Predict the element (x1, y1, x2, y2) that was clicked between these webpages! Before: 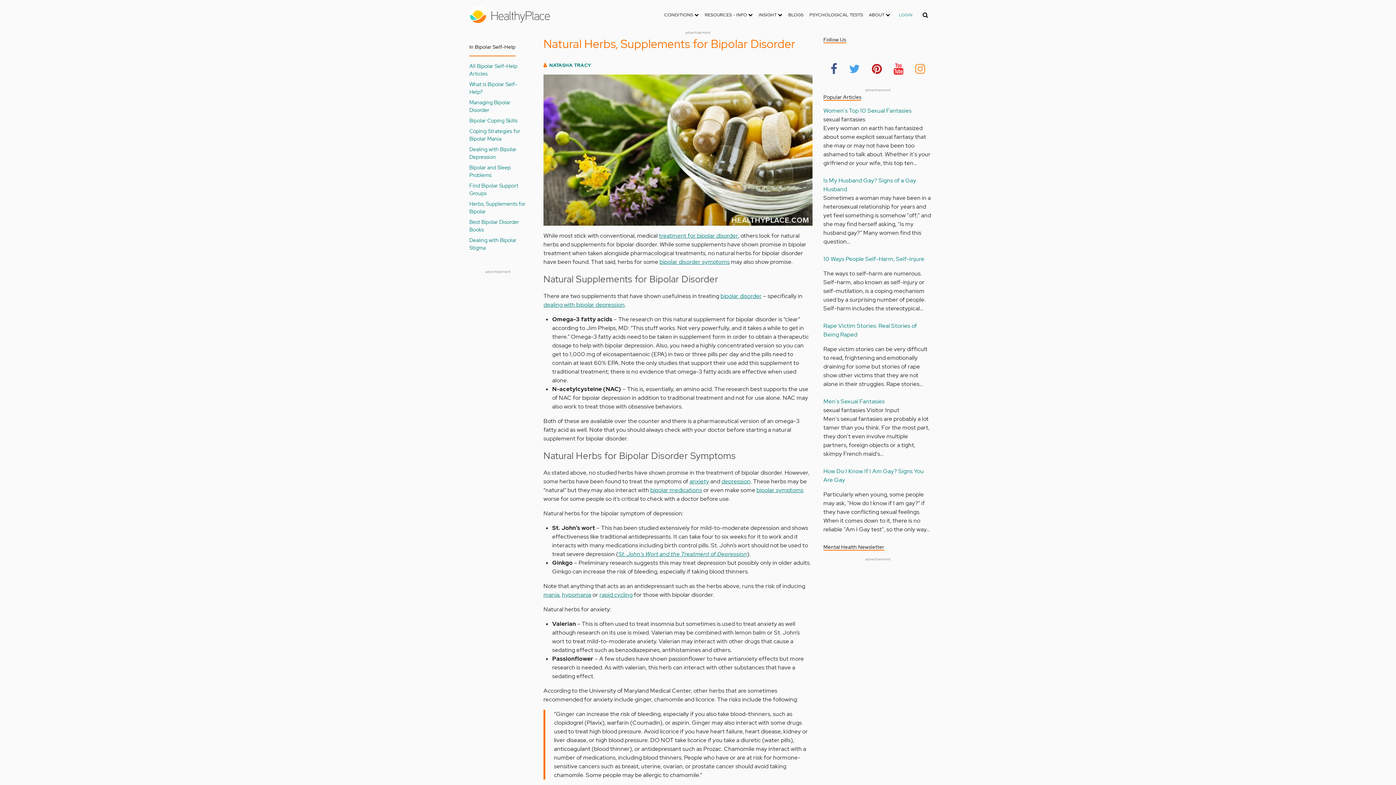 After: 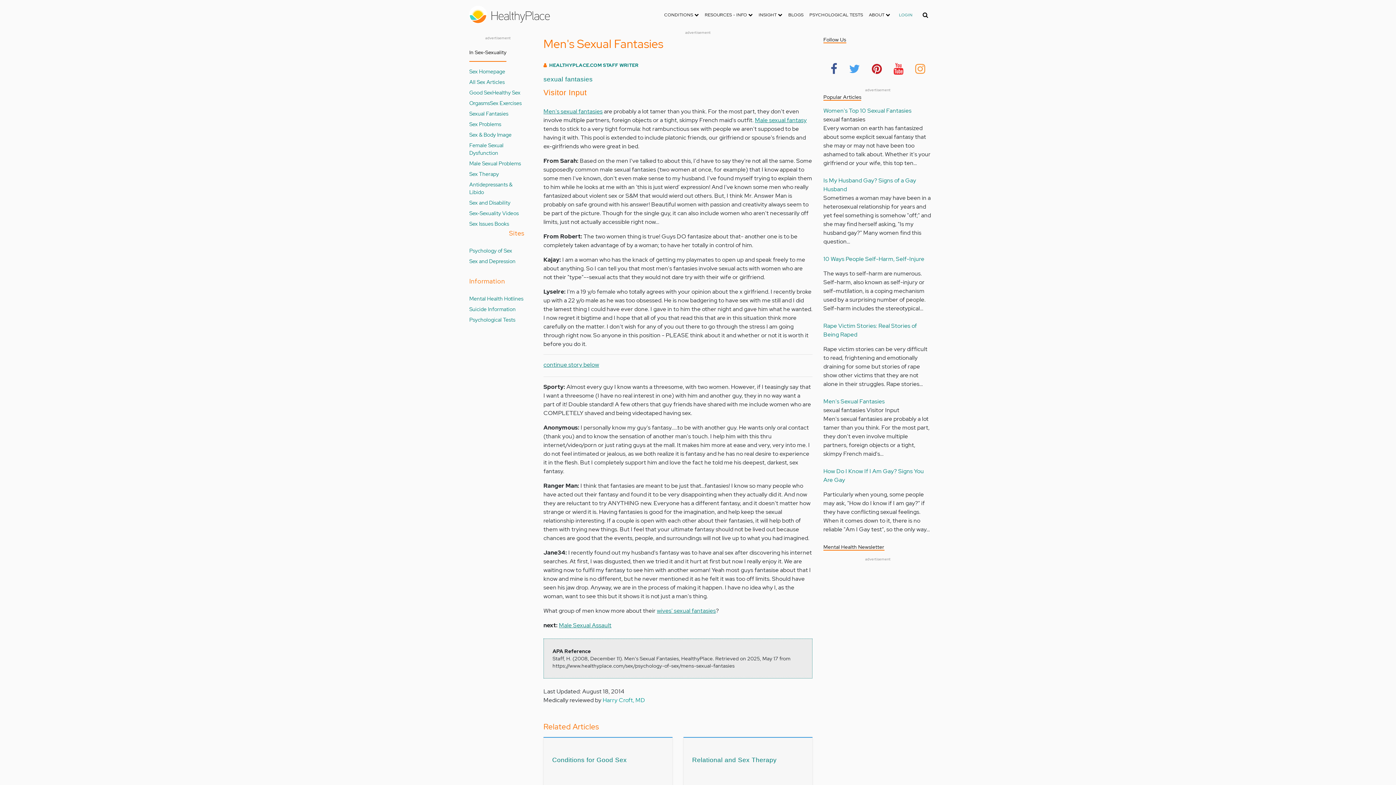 Action: bbox: (823, 397, 885, 405) label: Men's Sexual Fantasies